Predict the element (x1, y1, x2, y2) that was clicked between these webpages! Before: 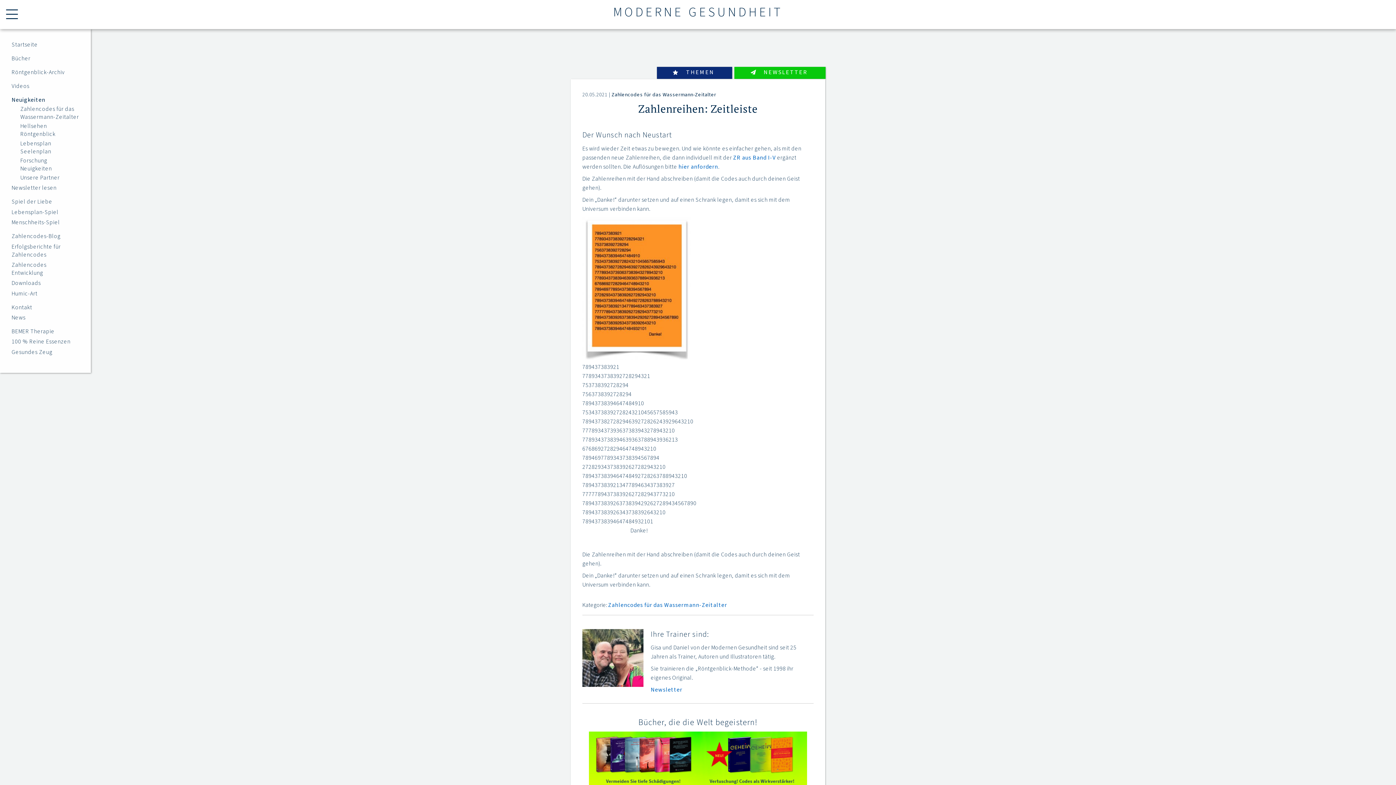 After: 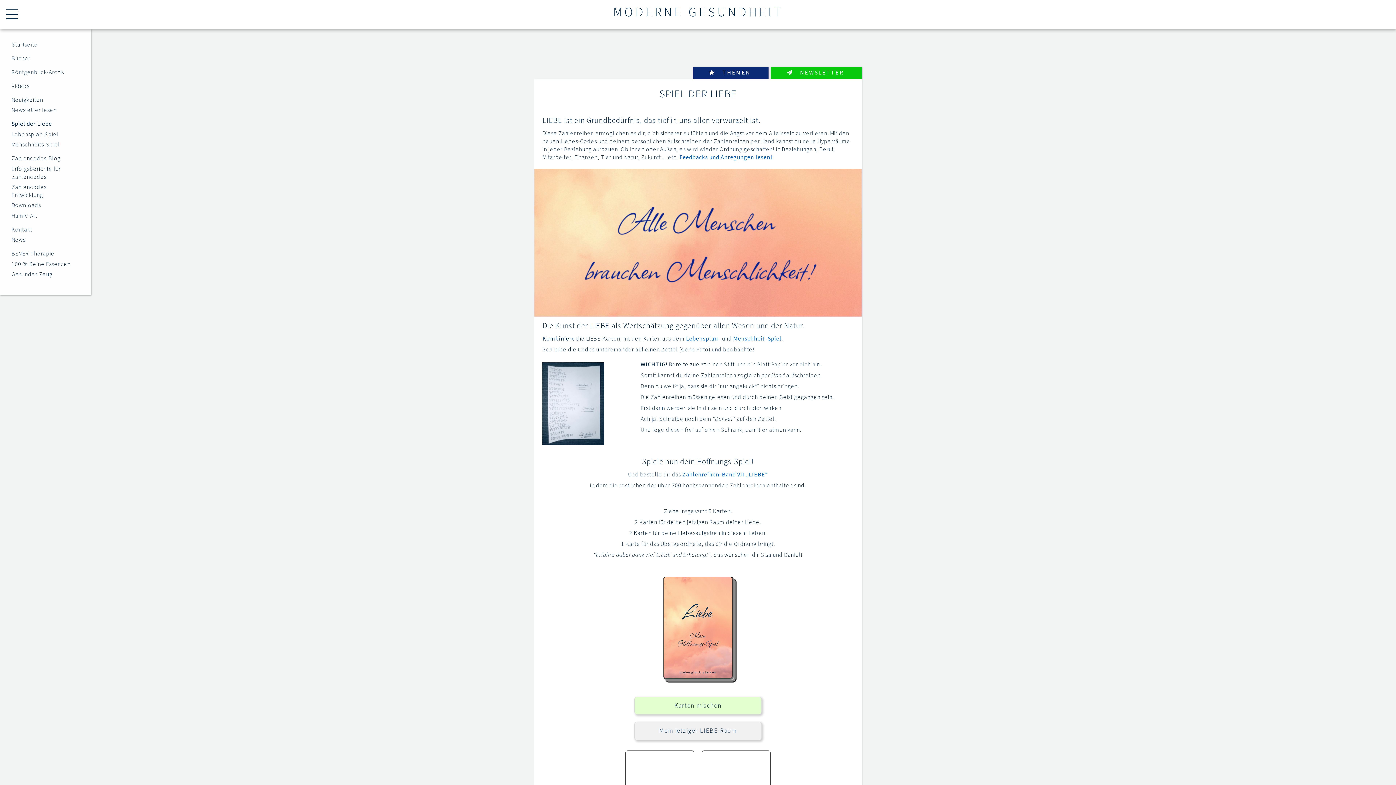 Action: label: Spiel der Liebe bbox: (11, 197, 52, 205)